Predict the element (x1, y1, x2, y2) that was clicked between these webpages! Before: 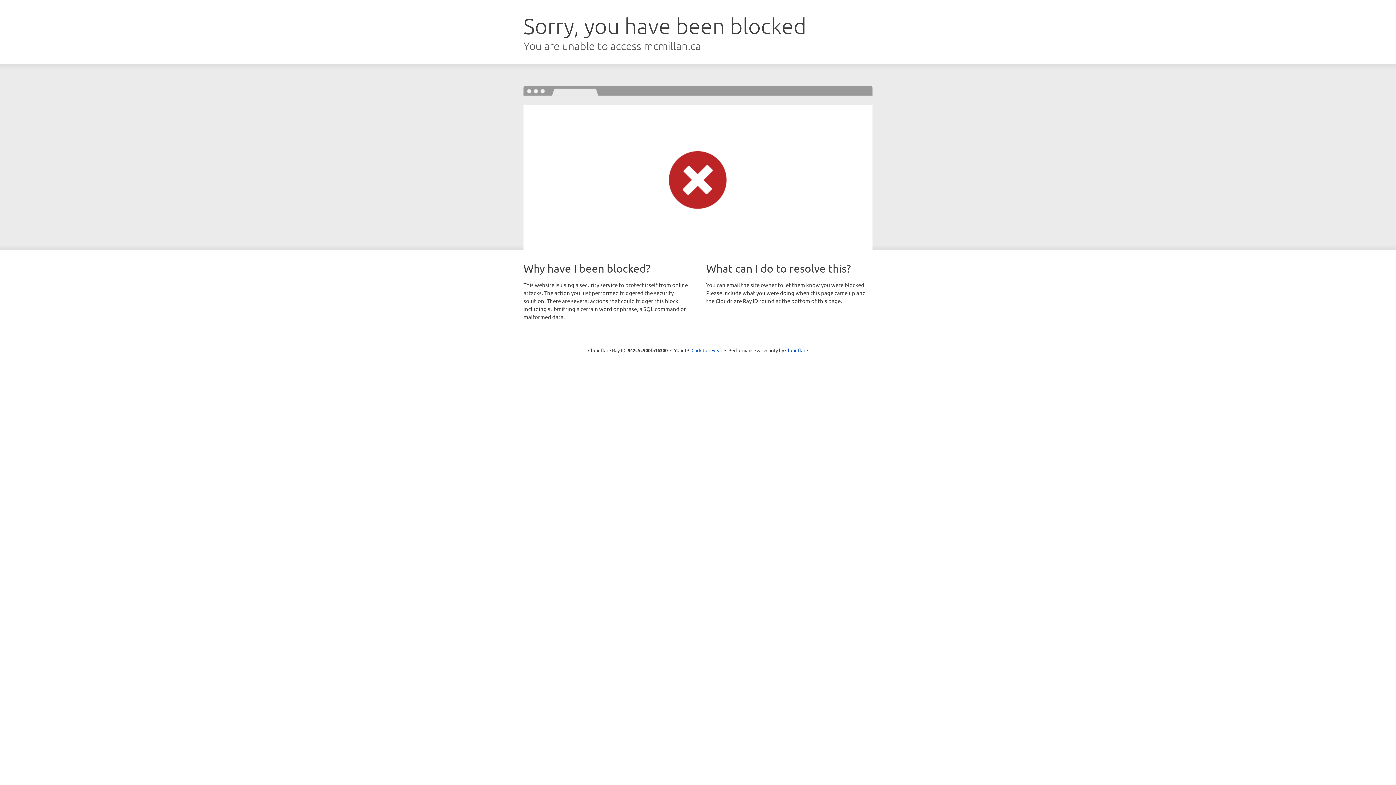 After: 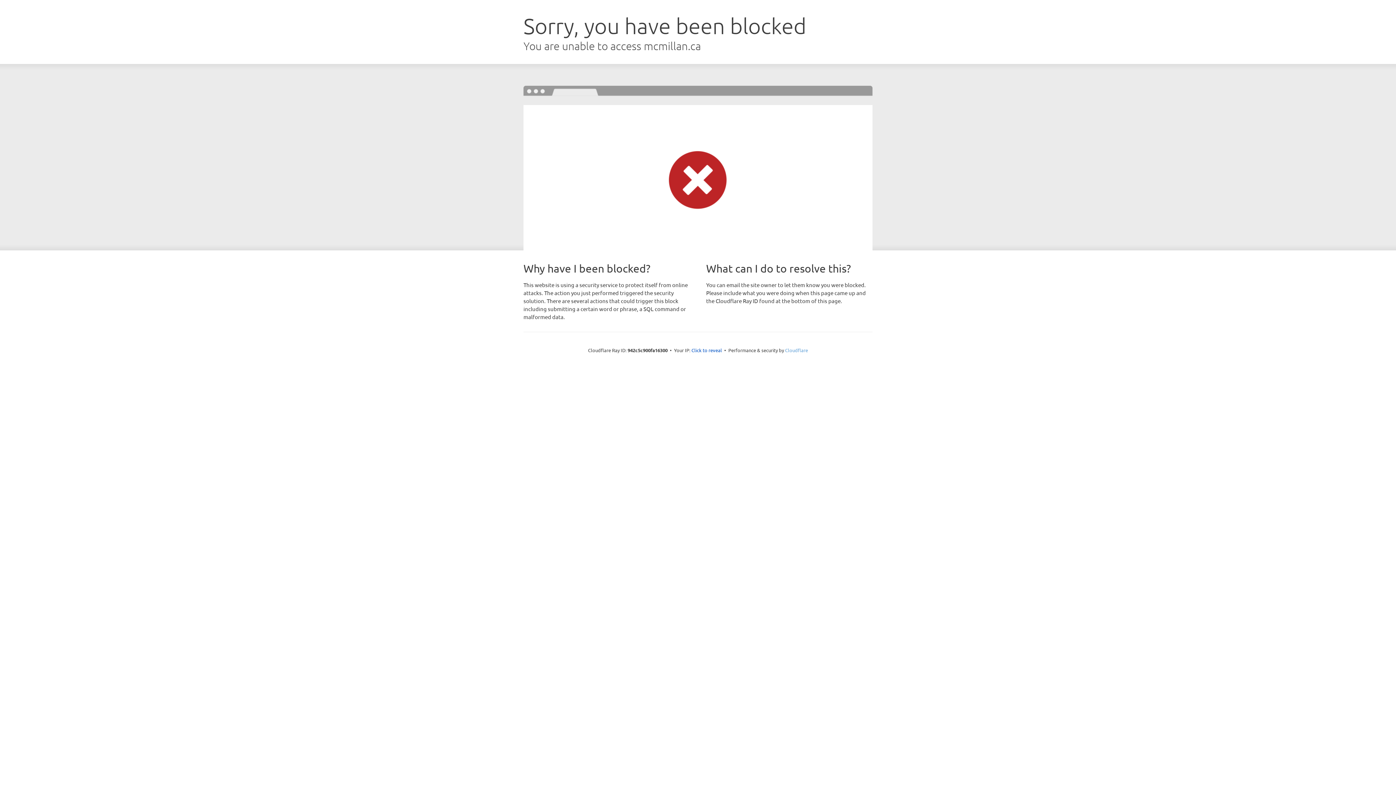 Action: label: Cloudflare bbox: (785, 347, 808, 353)